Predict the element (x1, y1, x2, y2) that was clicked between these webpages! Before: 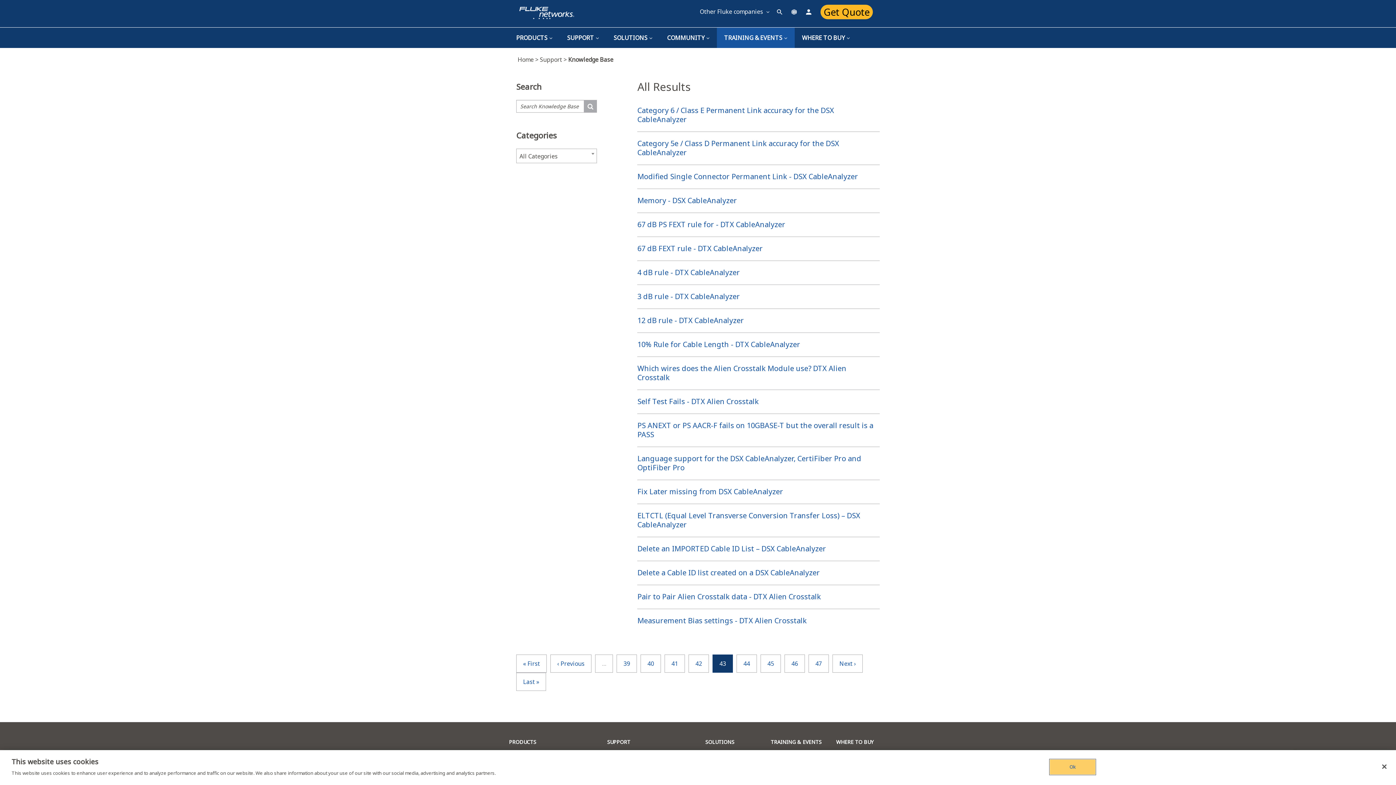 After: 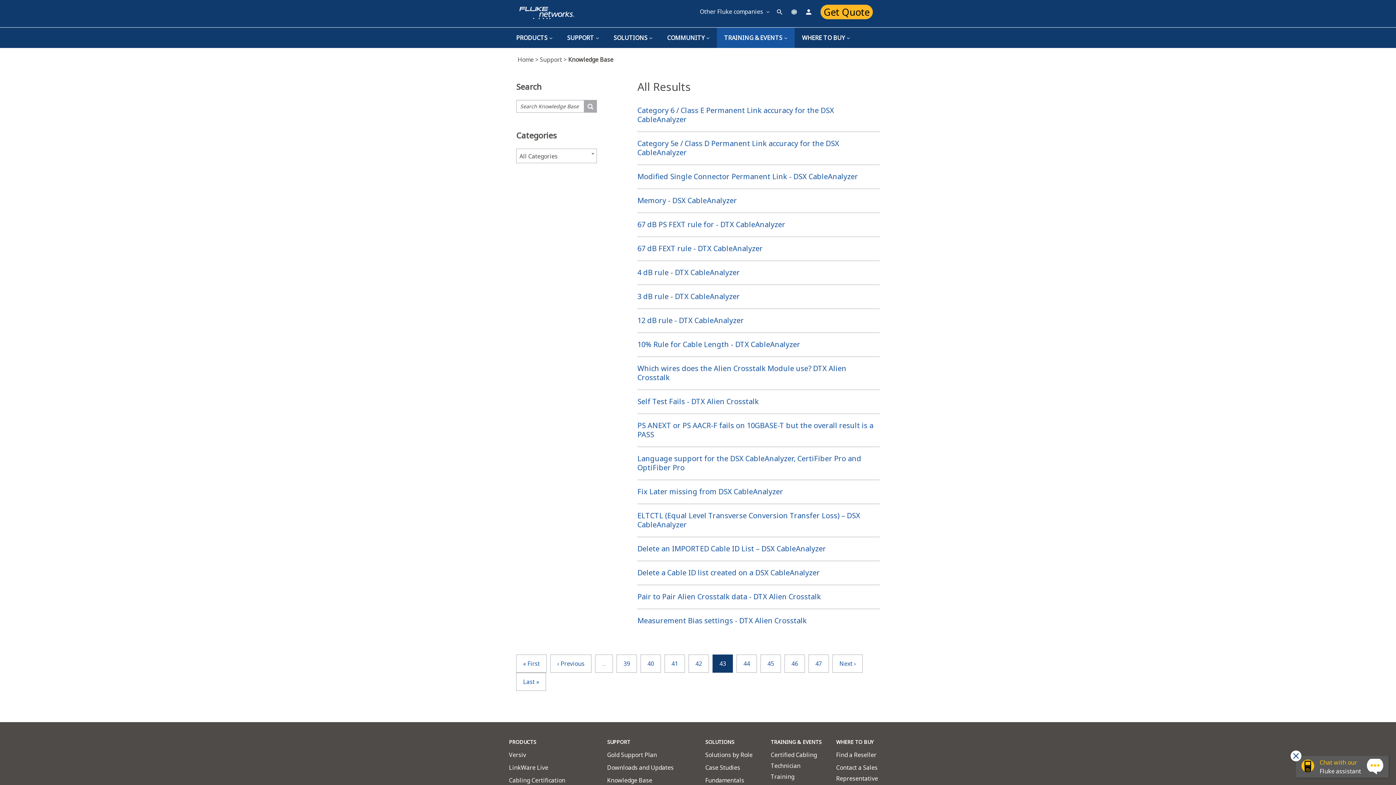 Action: label: Close bbox: (1376, 759, 1392, 775)